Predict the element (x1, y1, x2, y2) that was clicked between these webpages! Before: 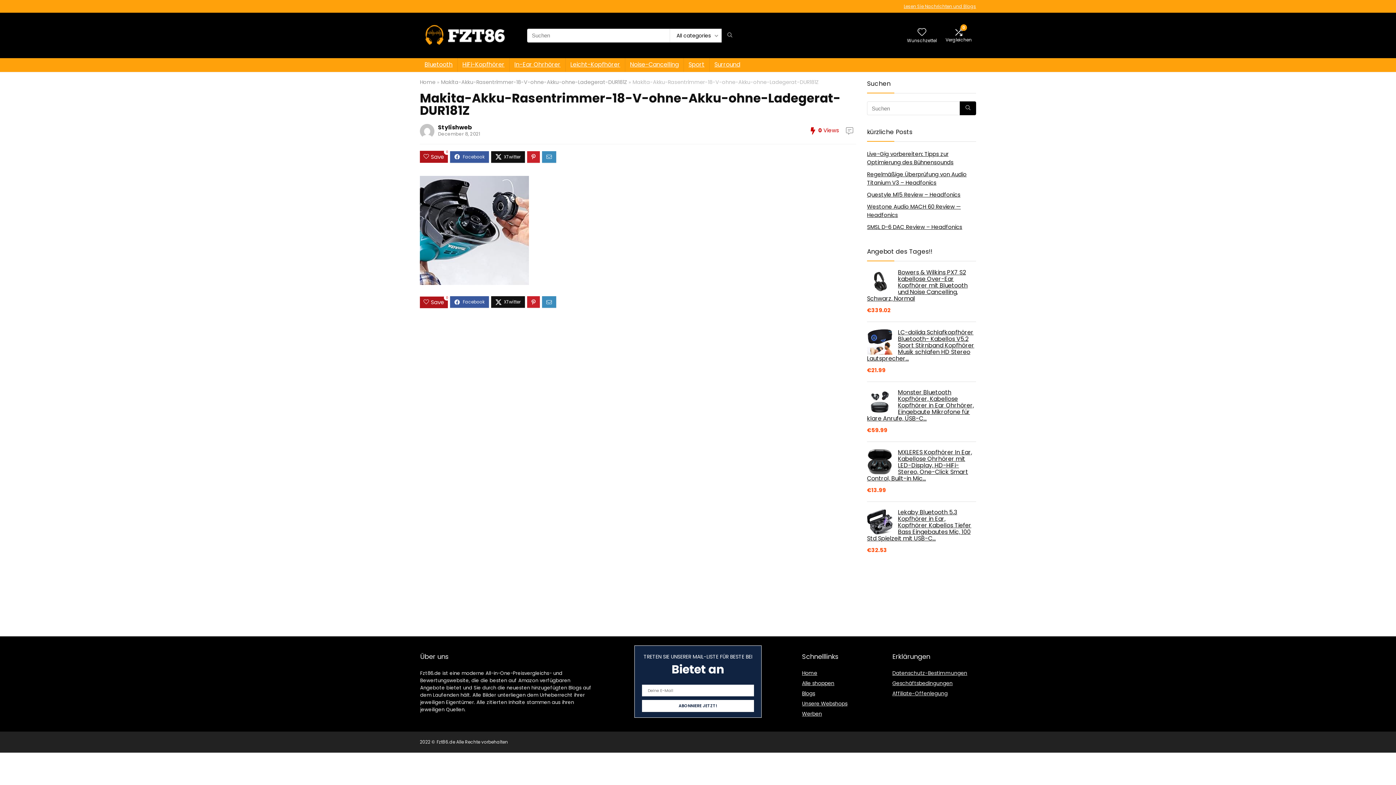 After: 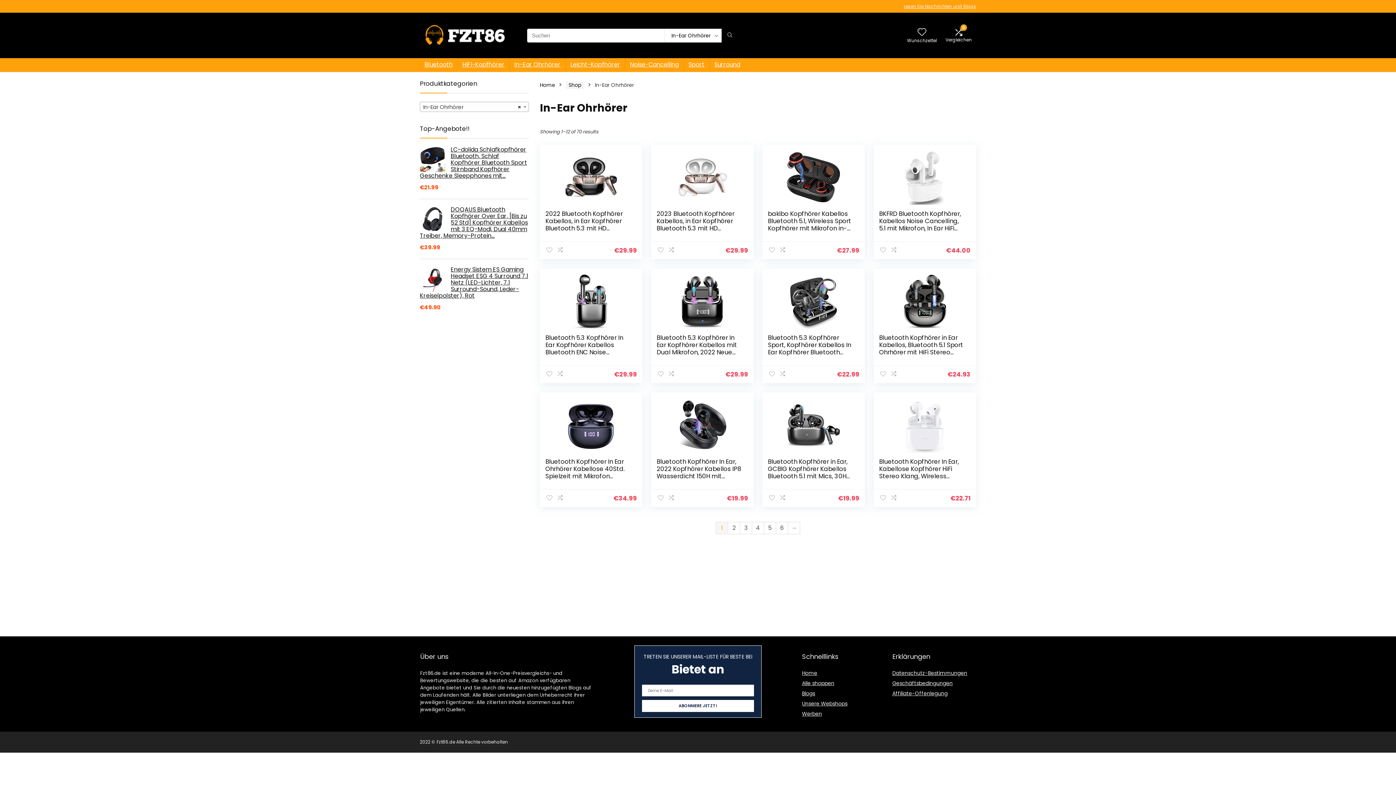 Action: bbox: (509, 58, 565, 72) label: In-Ear Ohrhörer